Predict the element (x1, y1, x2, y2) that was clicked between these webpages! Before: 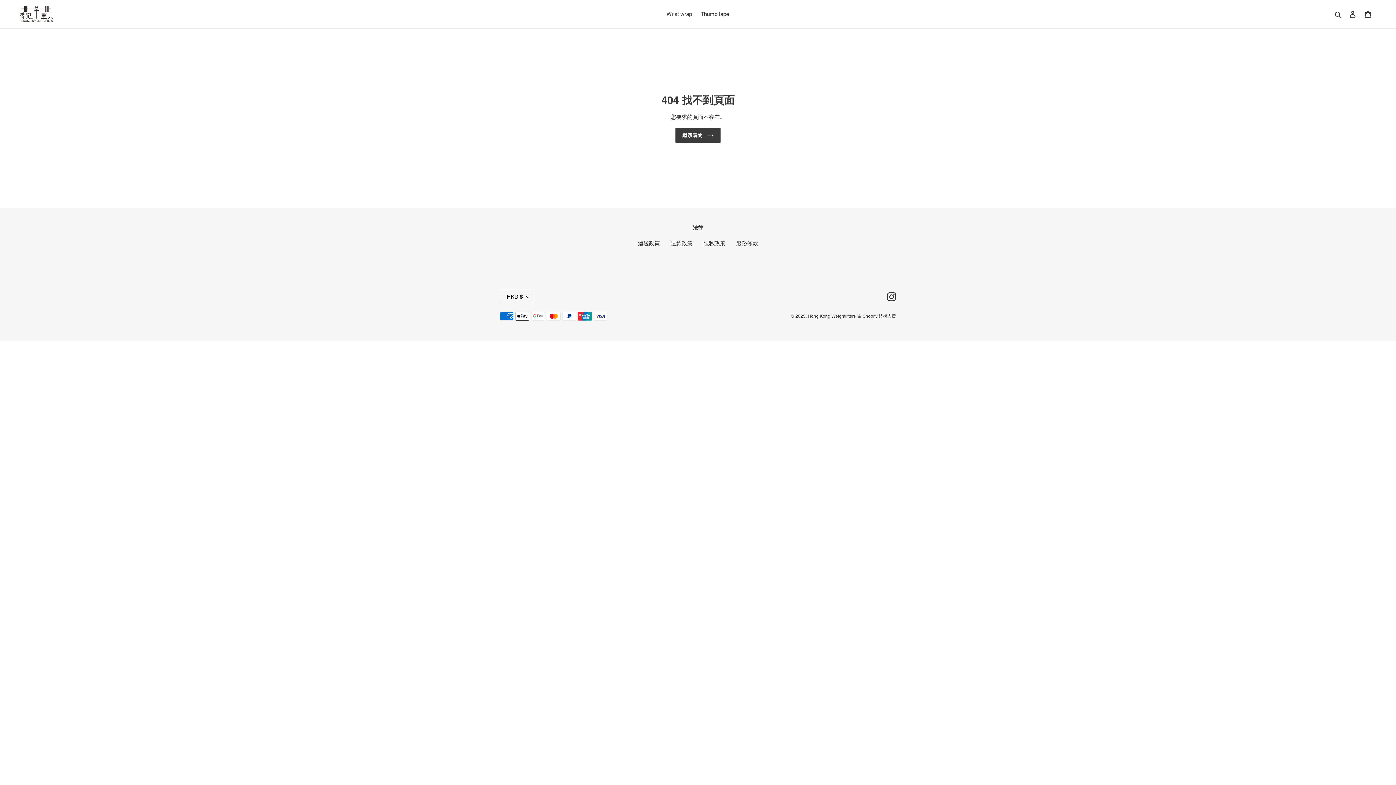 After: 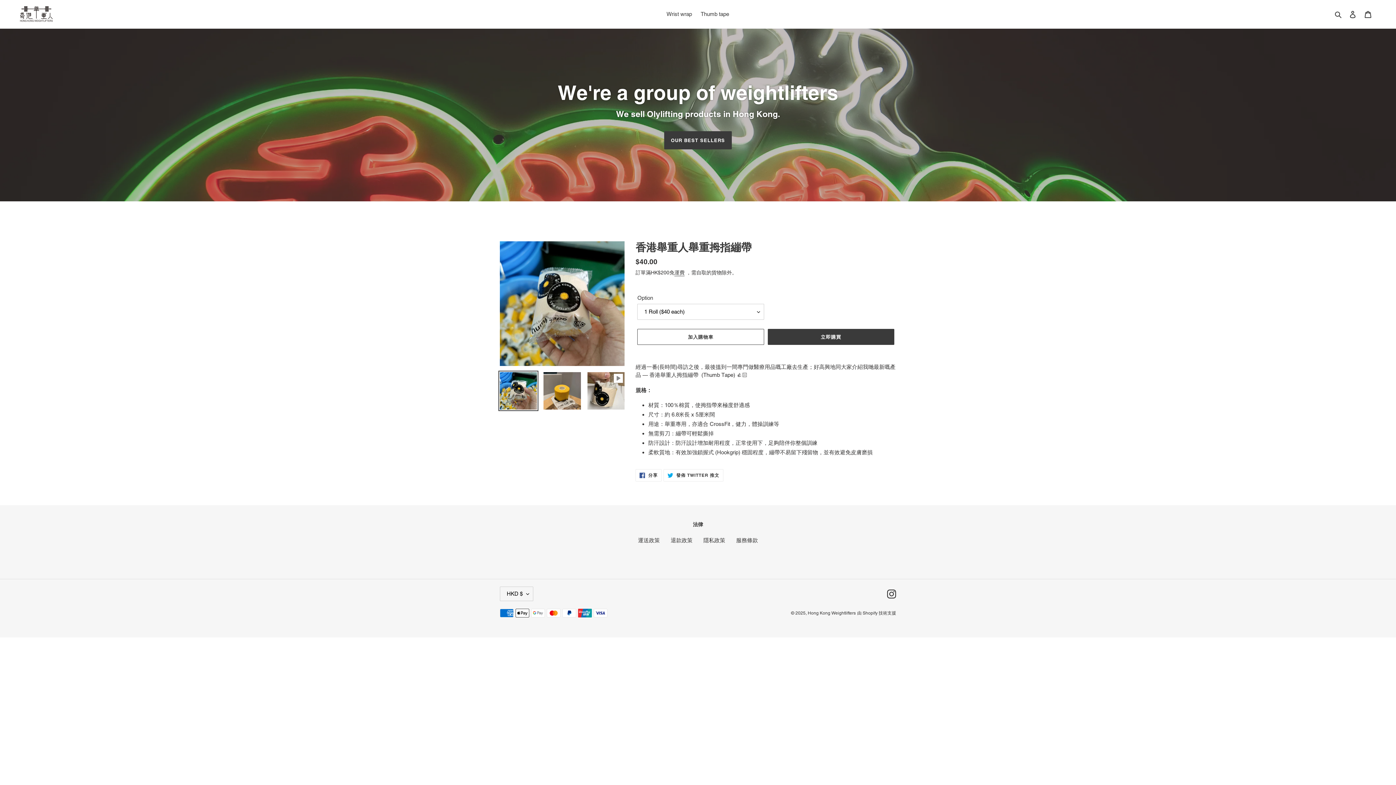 Action: label: 繼續購物 bbox: (675, 127, 720, 142)